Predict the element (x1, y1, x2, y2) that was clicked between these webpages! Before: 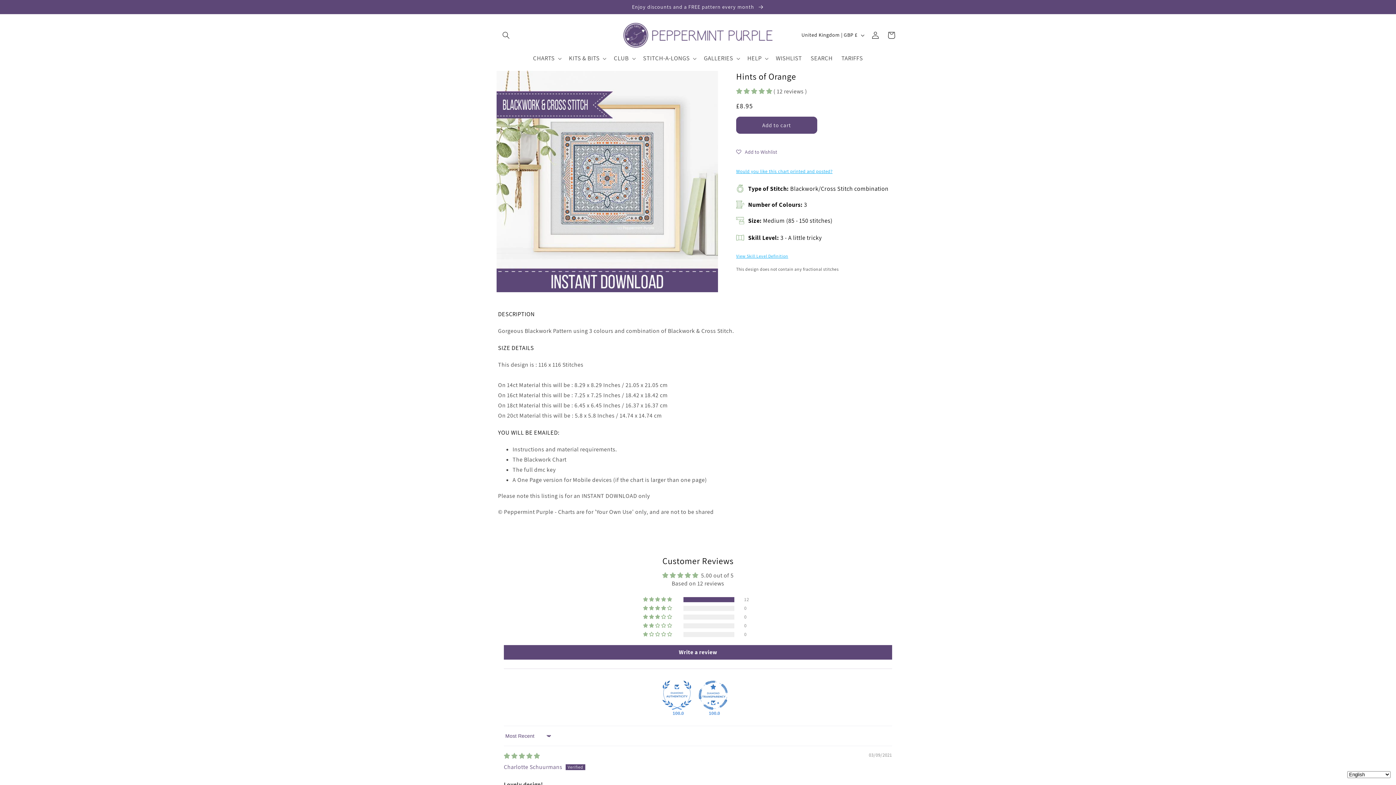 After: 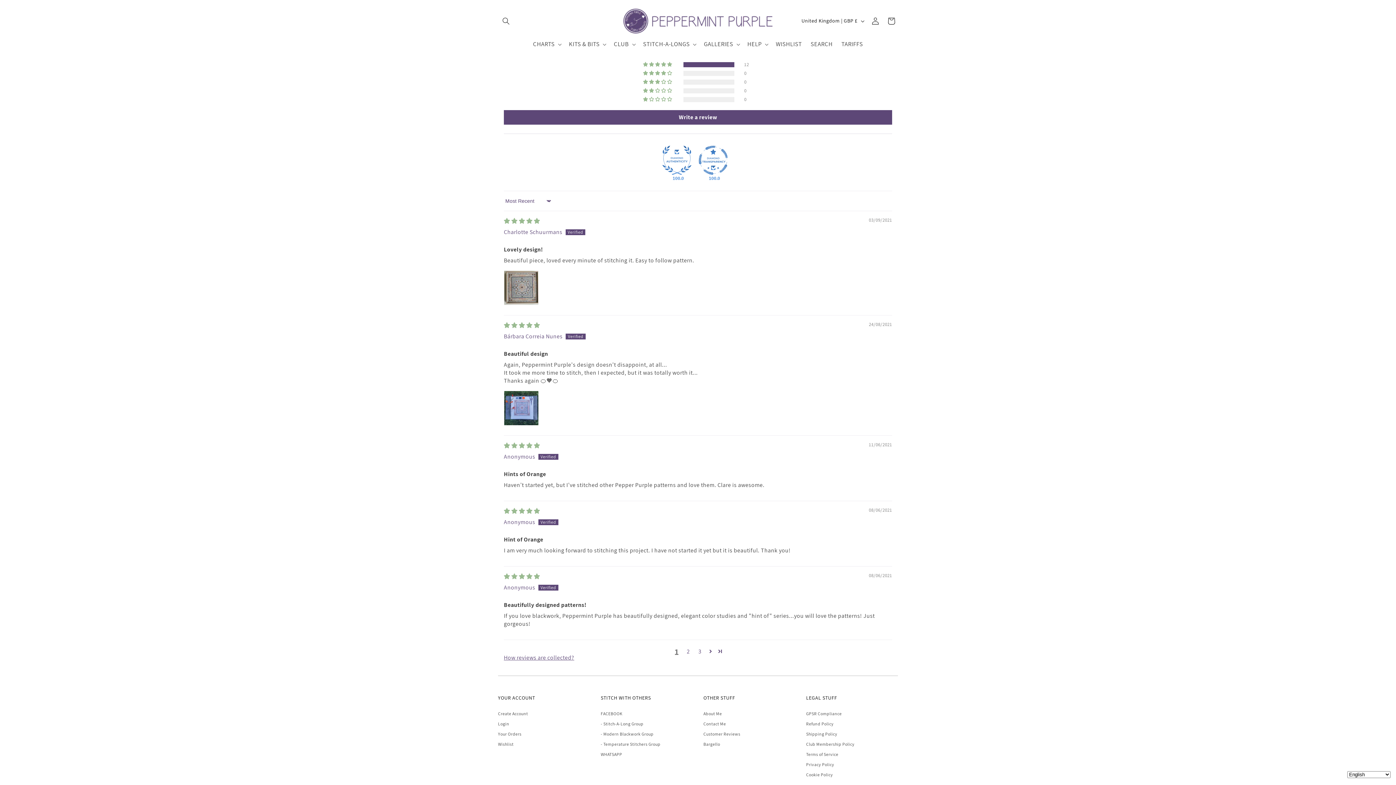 Action: label: 5.00 stars bbox: (736, 87, 773, 95)